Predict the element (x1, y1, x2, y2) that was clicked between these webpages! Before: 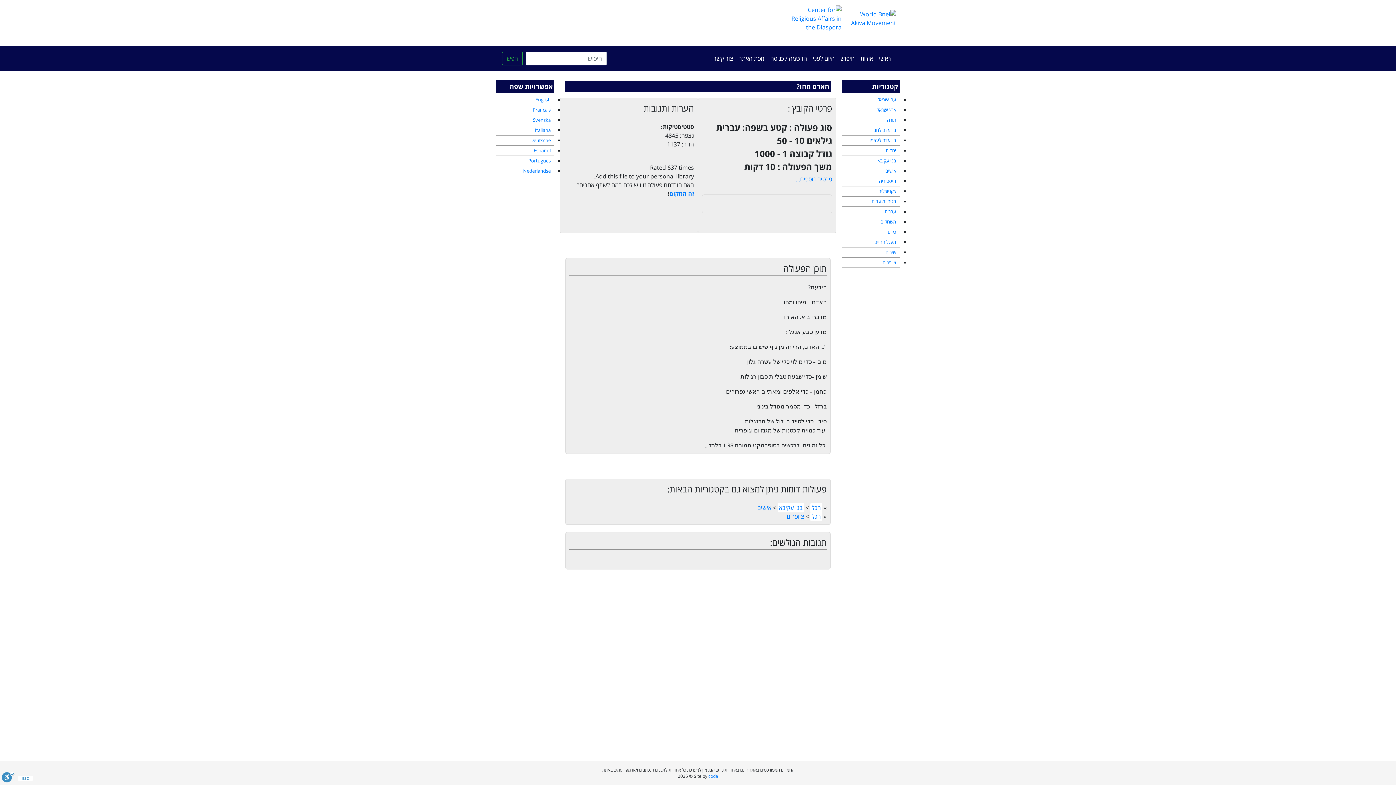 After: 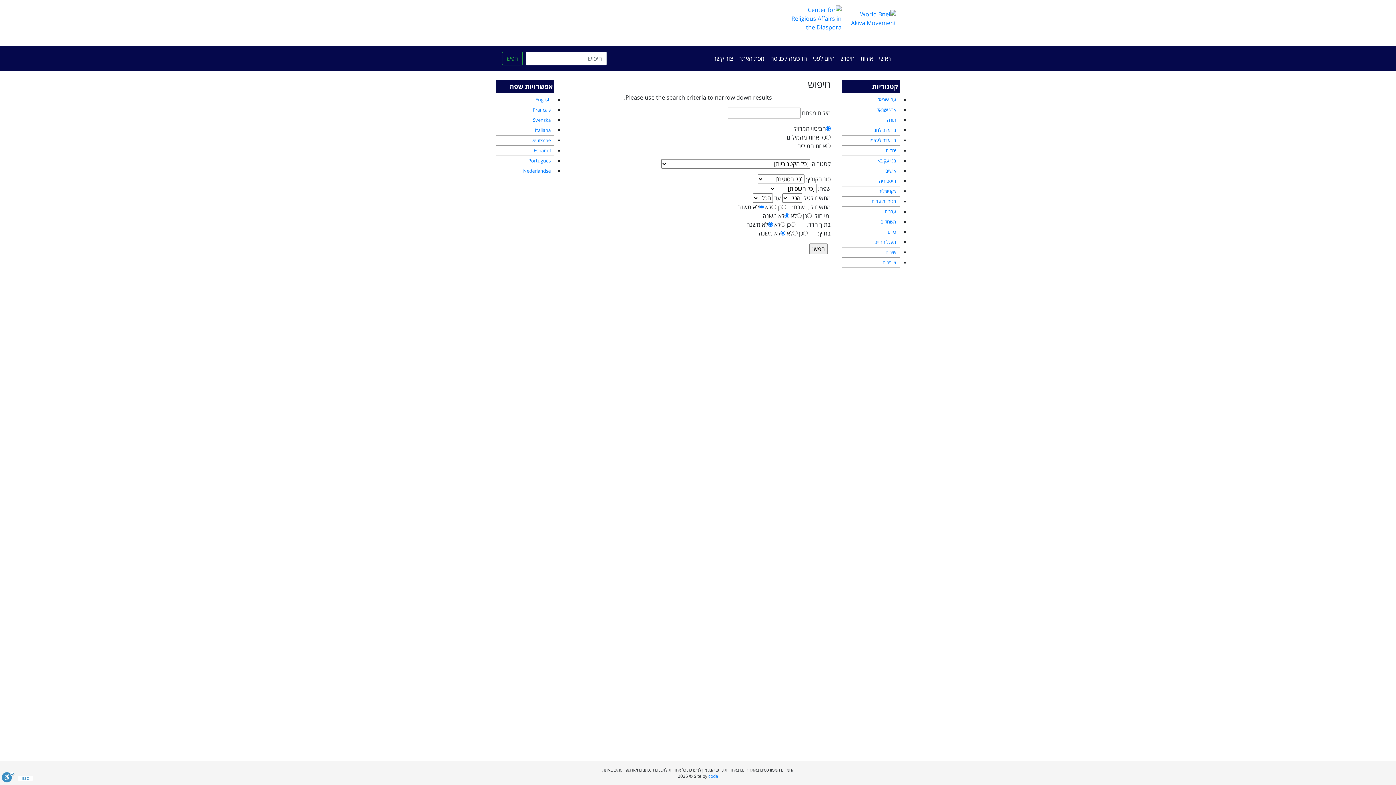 Action: bbox: (502, 51, 522, 65) label: חפש